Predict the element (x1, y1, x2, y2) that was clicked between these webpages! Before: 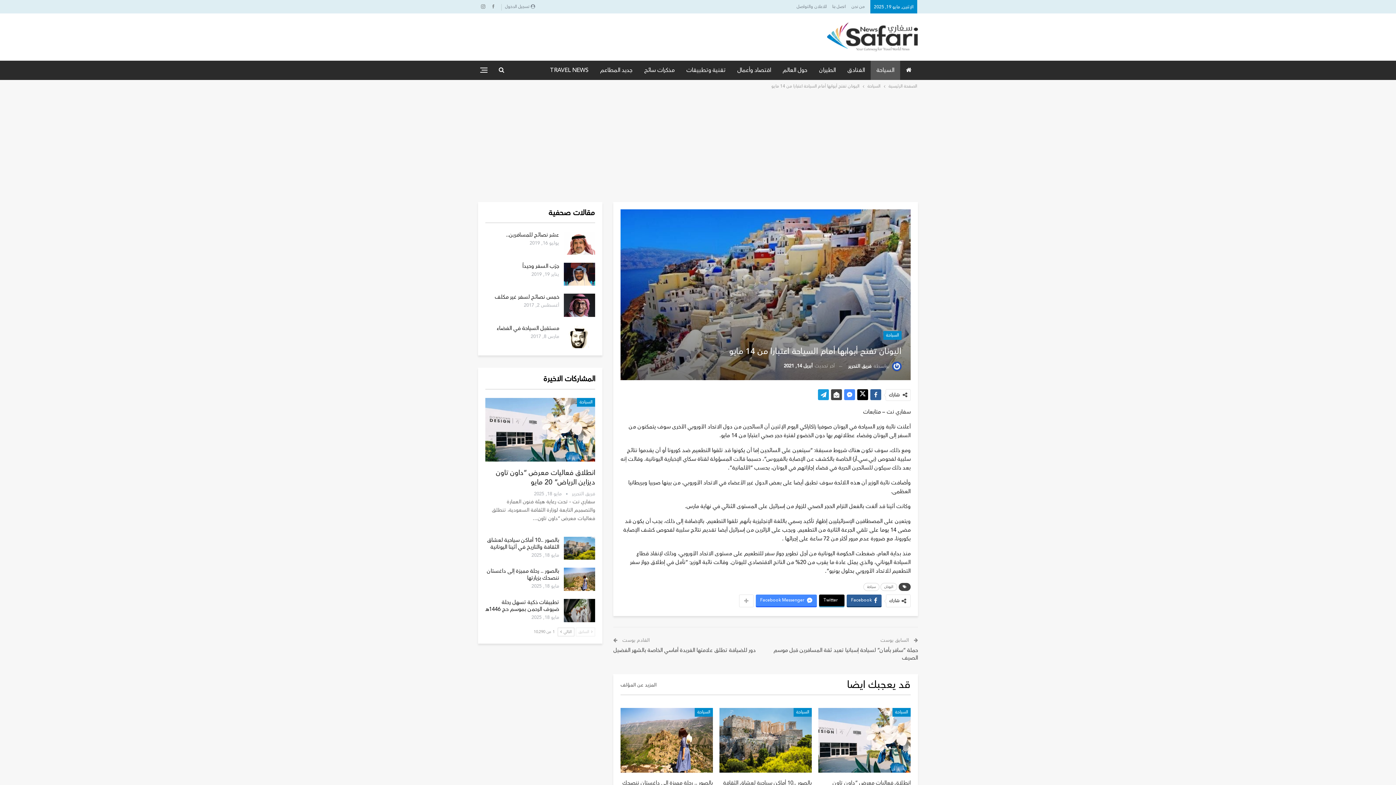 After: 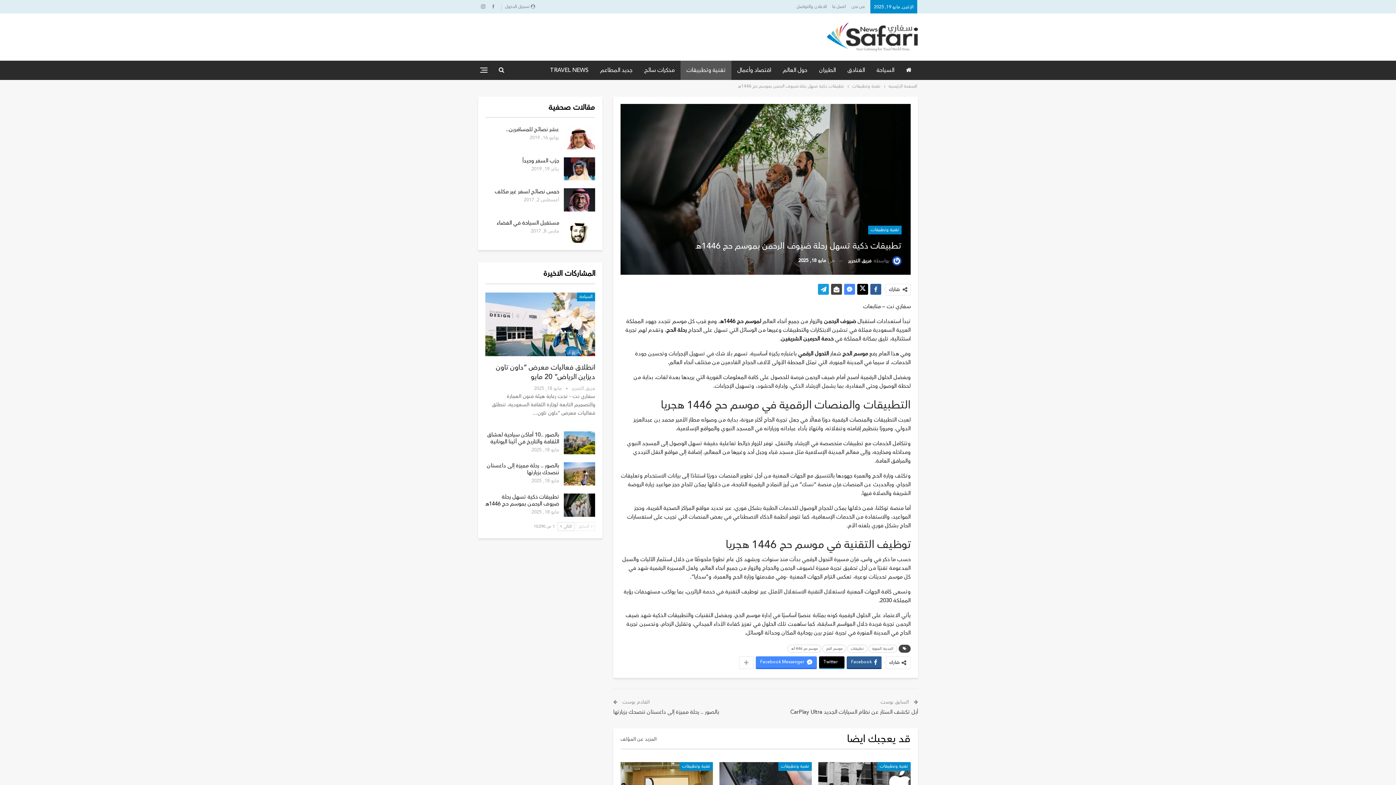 Action: label: تطبيقات ذكية تسهل رحلة ضيوف الرحمن بموسم حج 1446هـ bbox: (485, 598, 559, 613)